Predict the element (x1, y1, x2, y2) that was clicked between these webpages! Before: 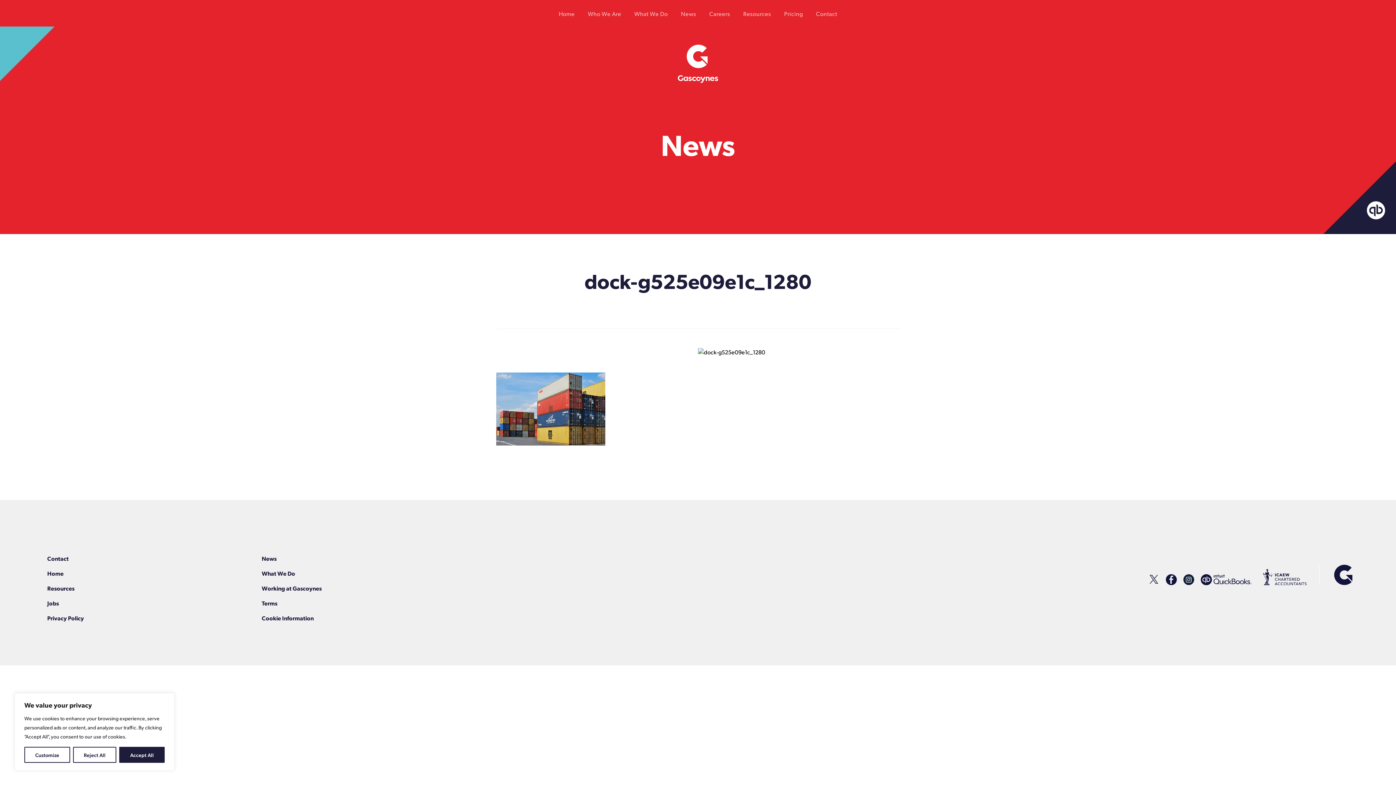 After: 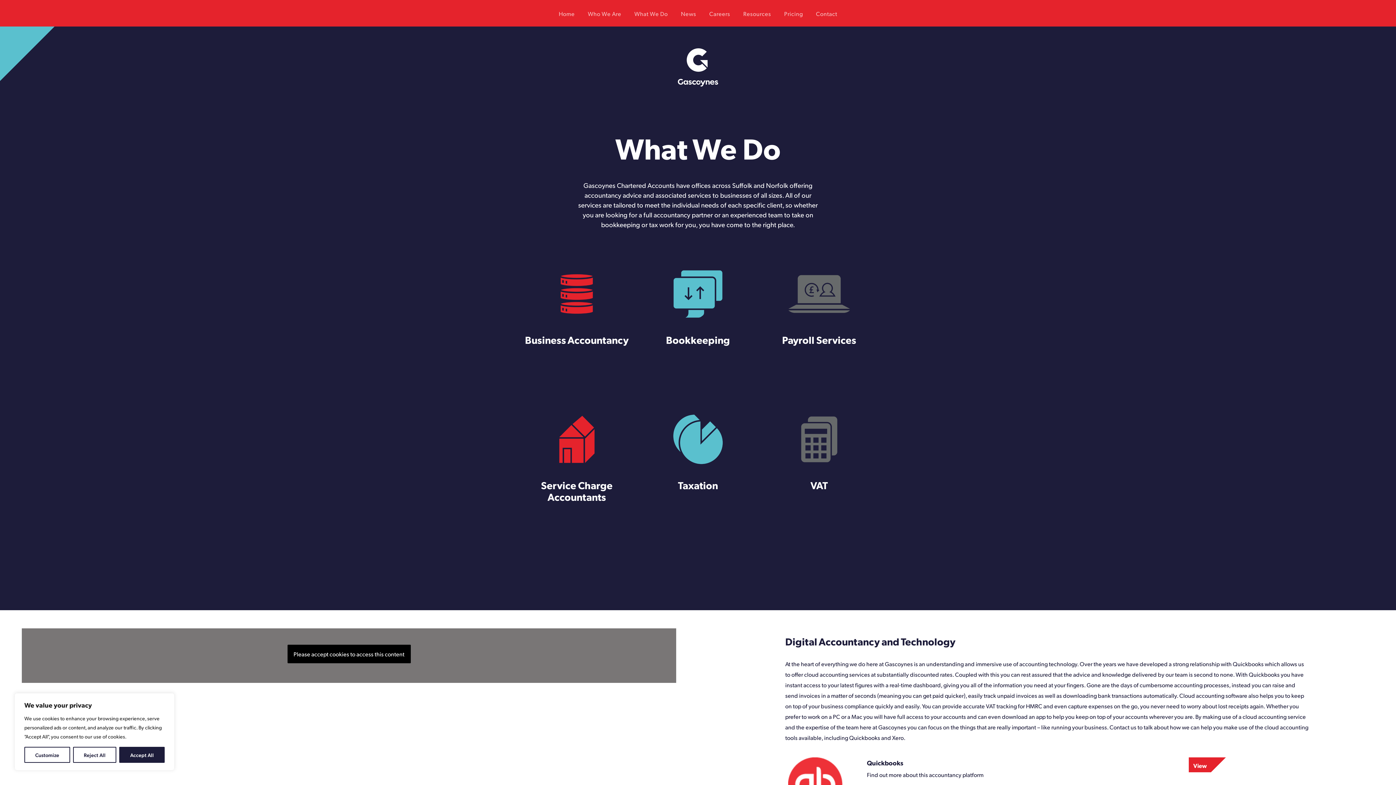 Action: label: What We Do bbox: (630, 10, 671, 26)